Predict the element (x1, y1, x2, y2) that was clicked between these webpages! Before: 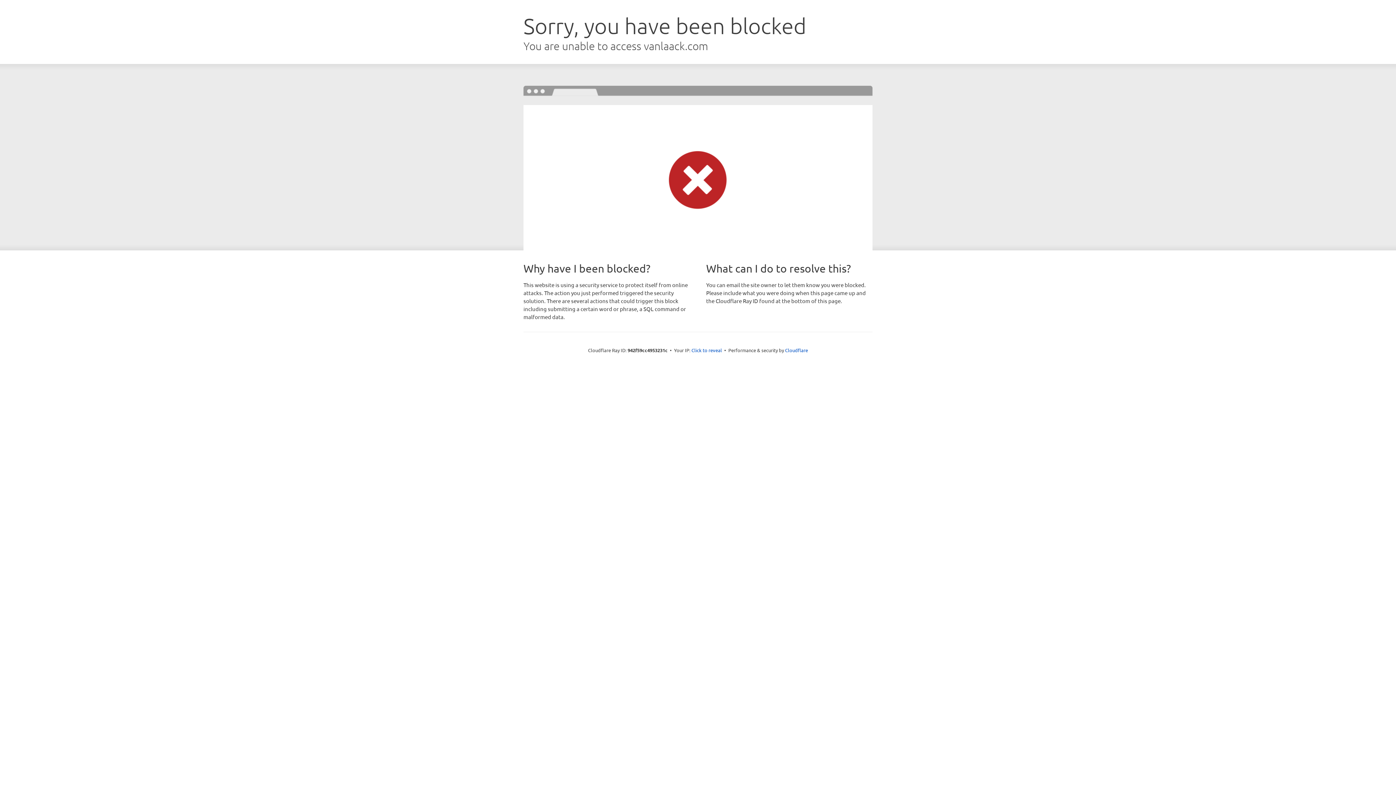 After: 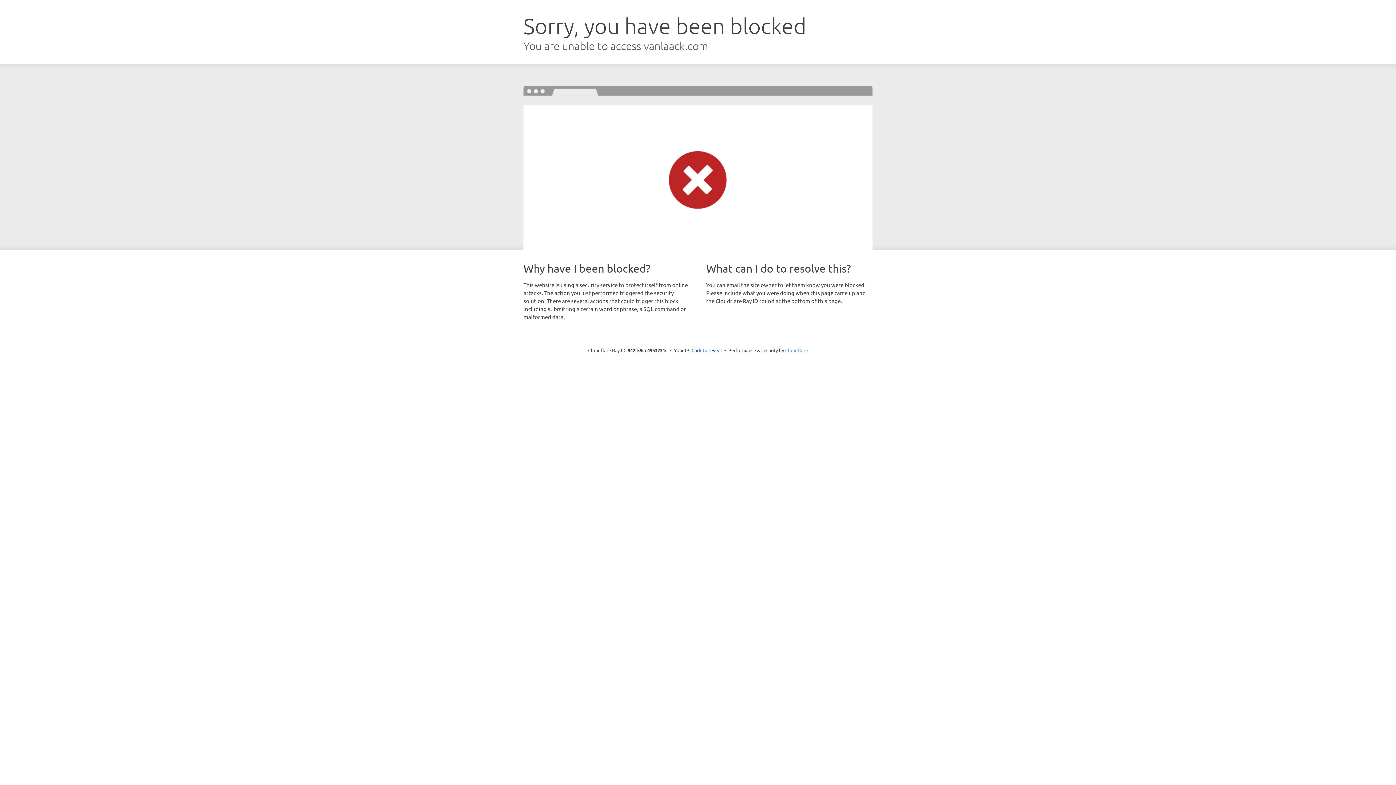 Action: bbox: (785, 347, 808, 353) label: Cloudflare